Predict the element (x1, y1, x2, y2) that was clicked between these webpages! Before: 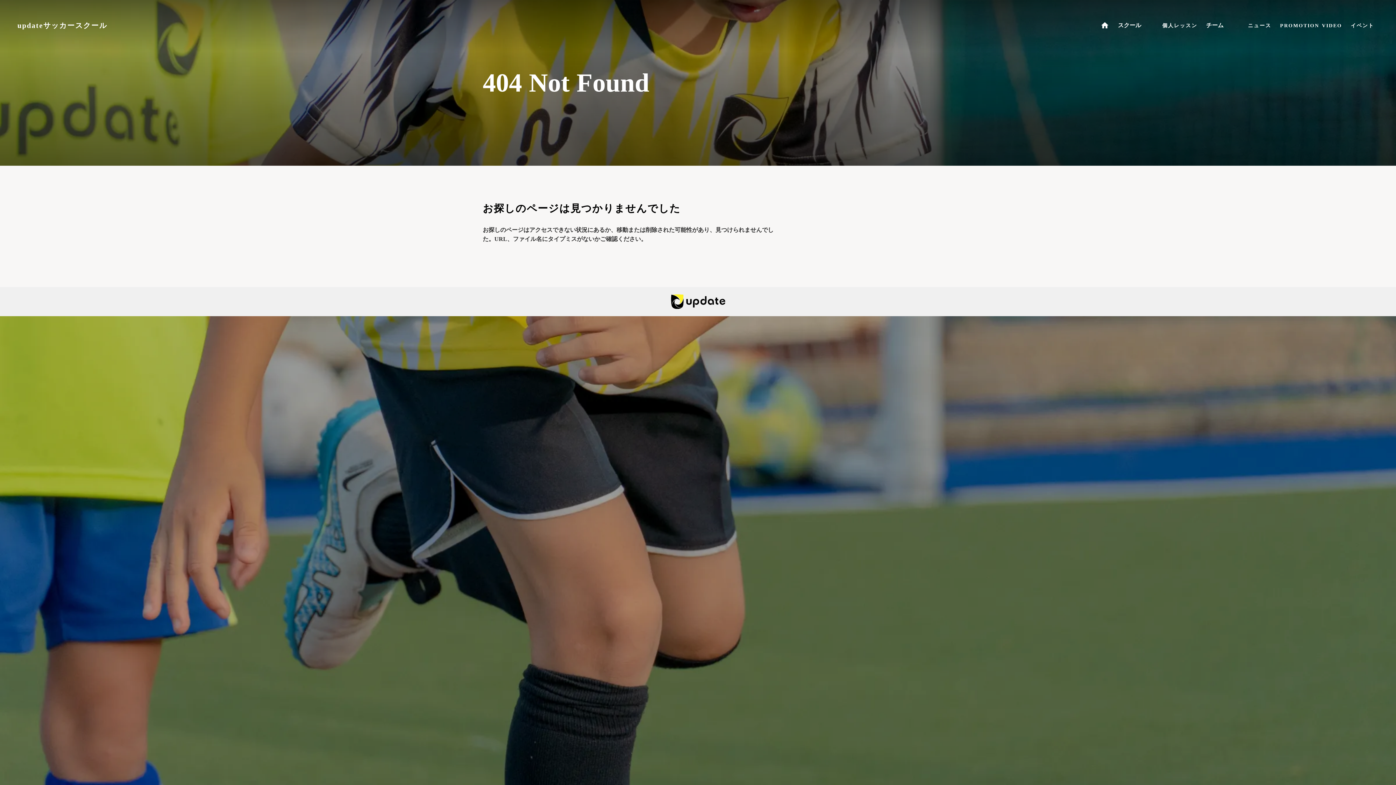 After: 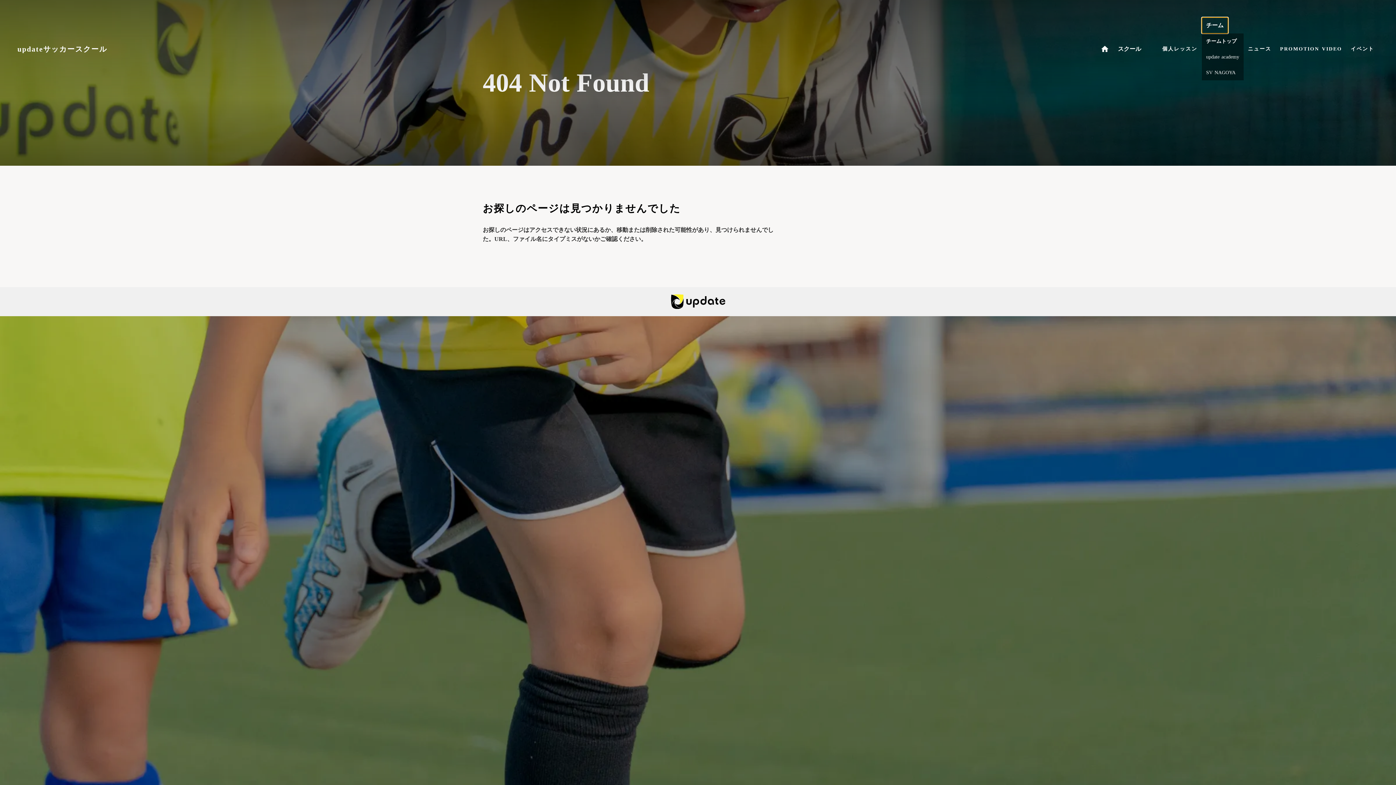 Action: bbox: (1202, 0, 1228, 16) label: チーム